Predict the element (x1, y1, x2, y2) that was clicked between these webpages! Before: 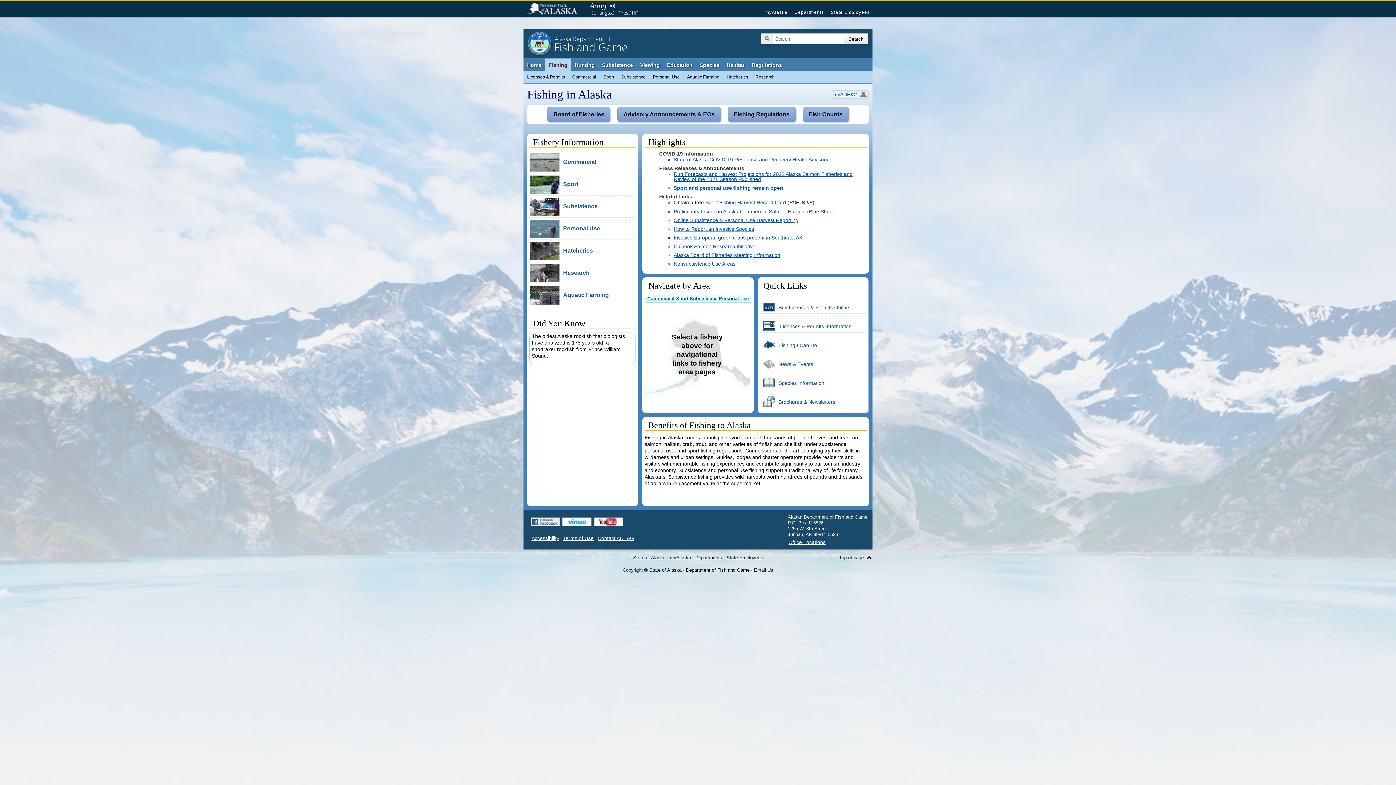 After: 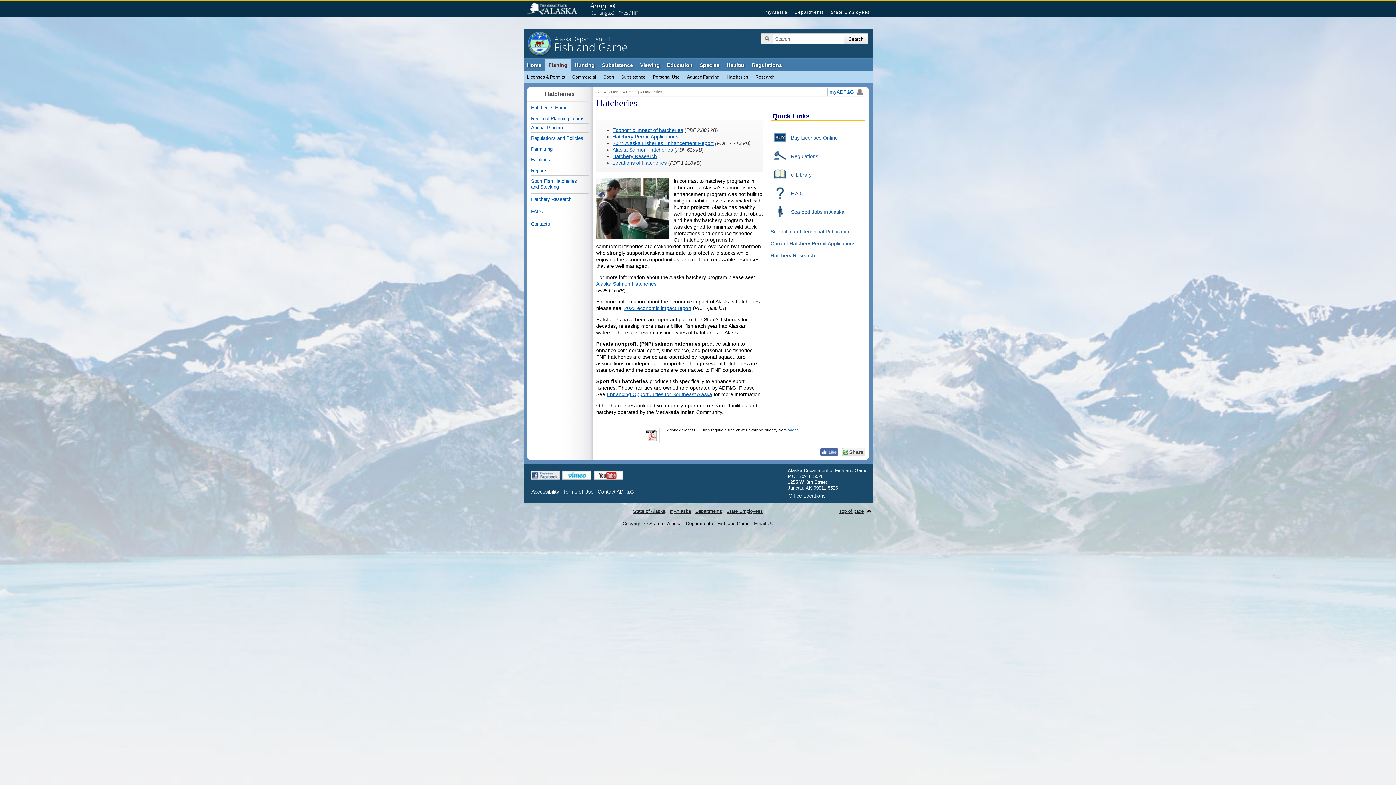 Action: bbox: (529, 240, 636, 261) label: Hatcheries